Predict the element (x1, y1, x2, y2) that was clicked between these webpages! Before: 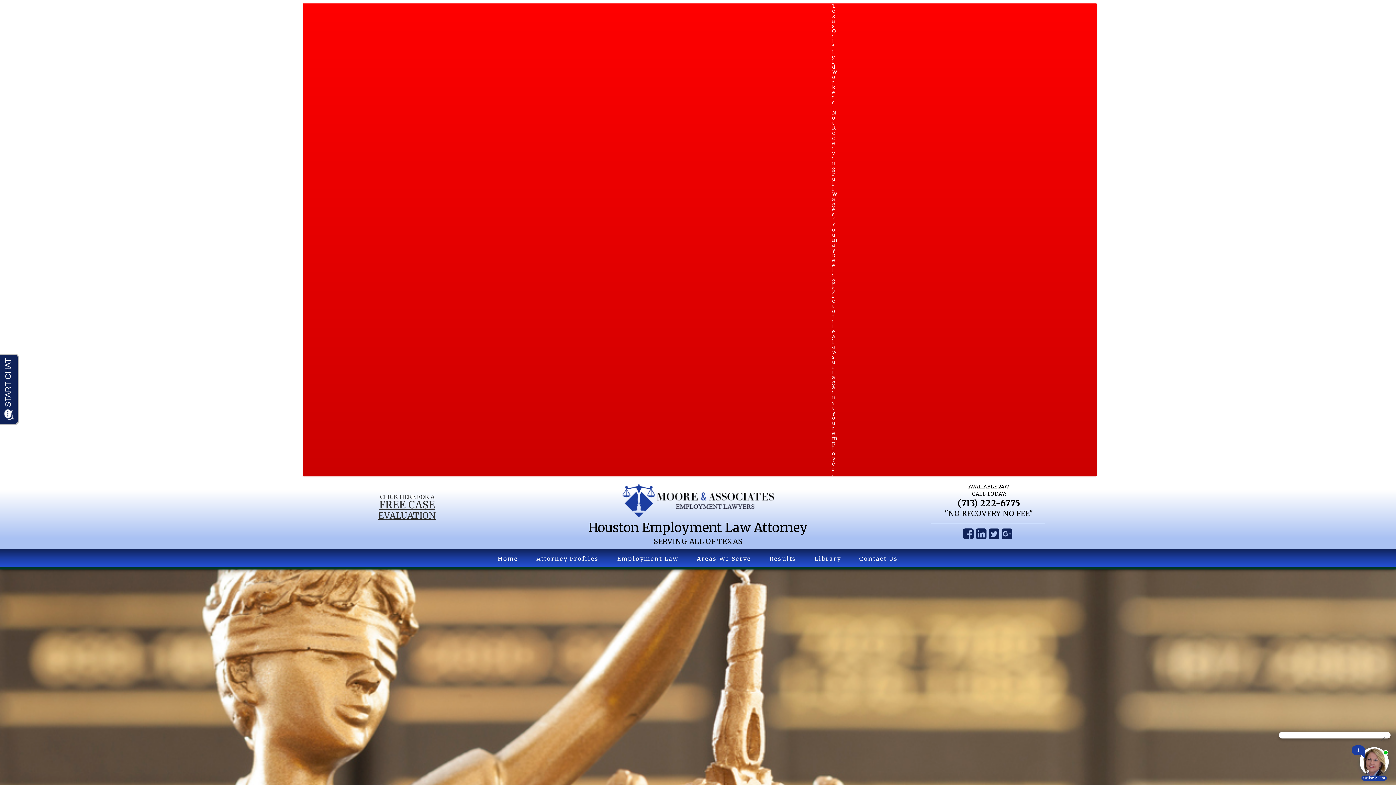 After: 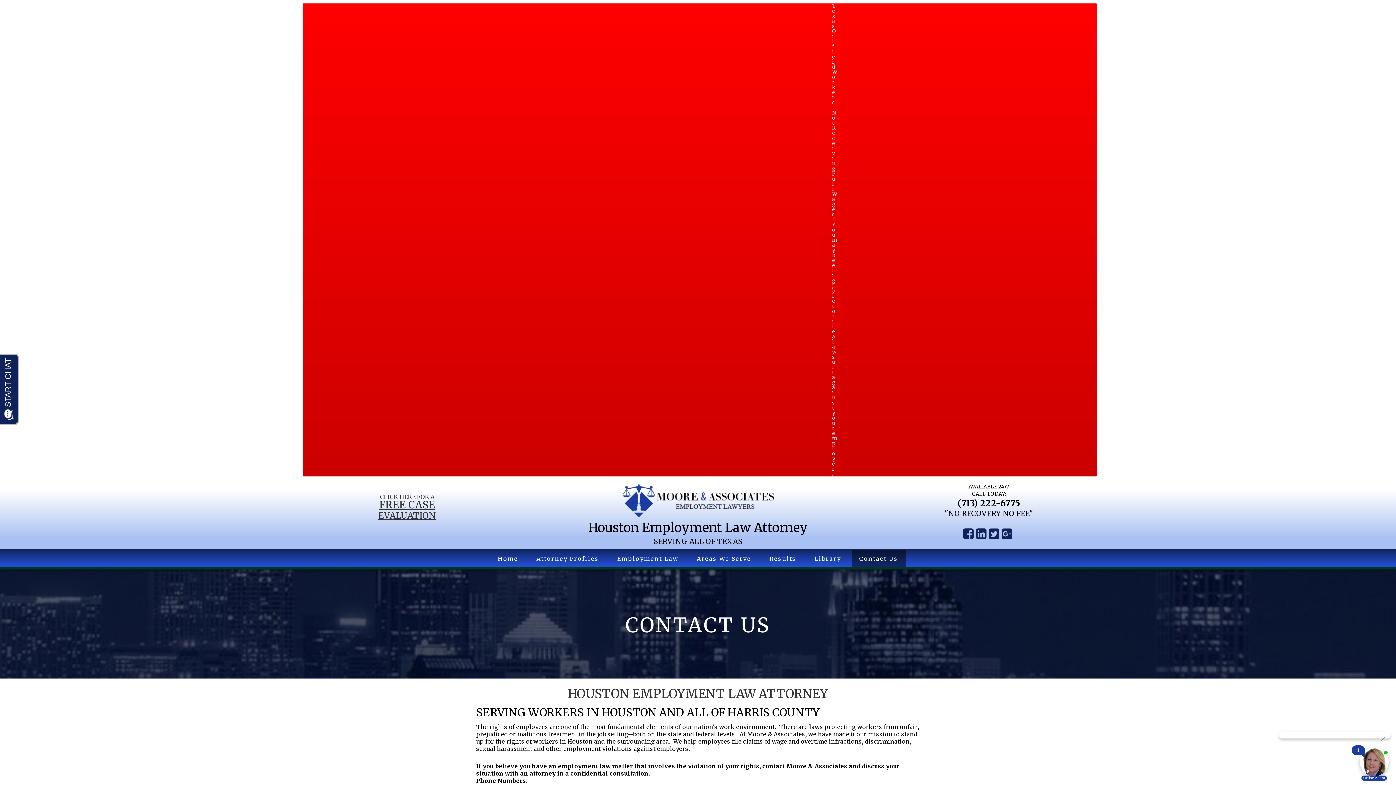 Action: bbox: (378, 498, 436, 521) label: FREE CASE
EVALUATION